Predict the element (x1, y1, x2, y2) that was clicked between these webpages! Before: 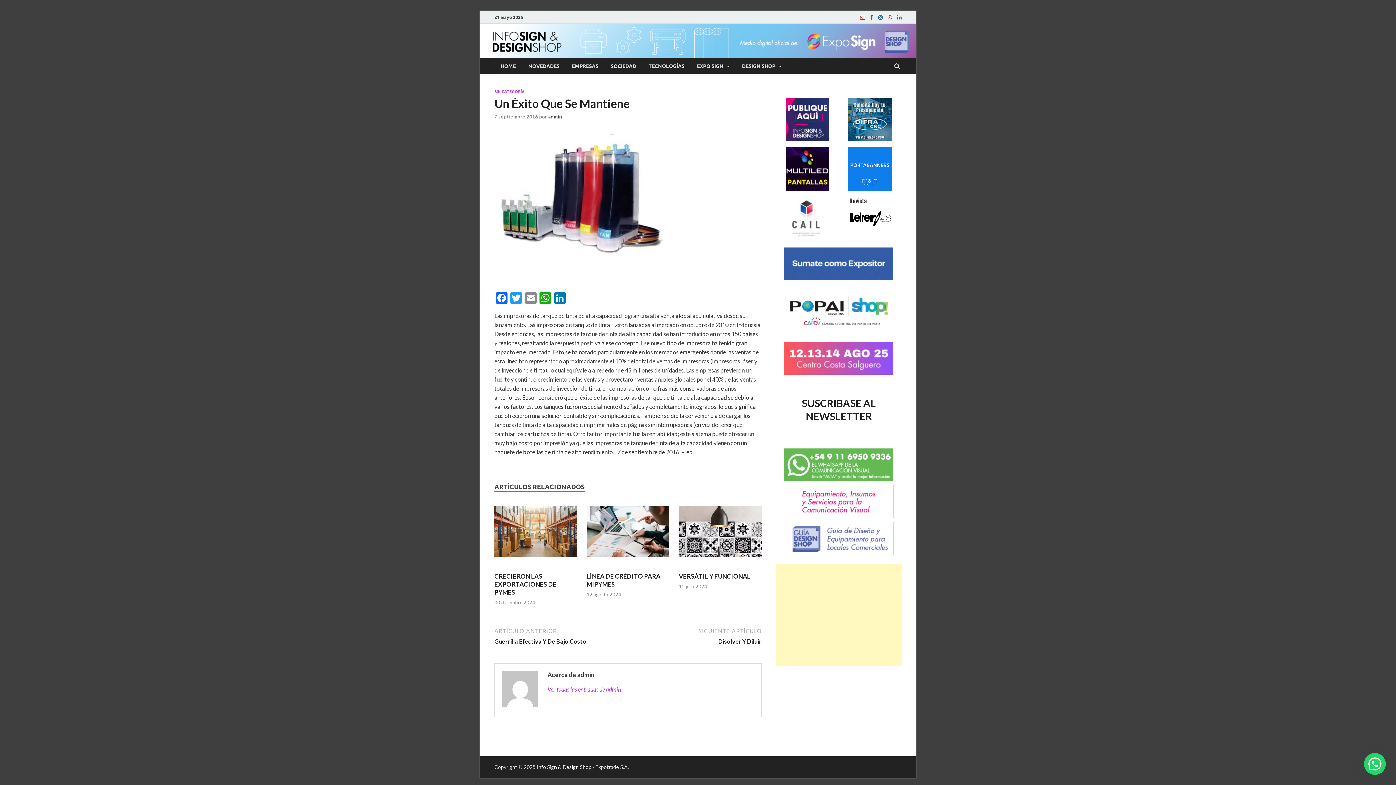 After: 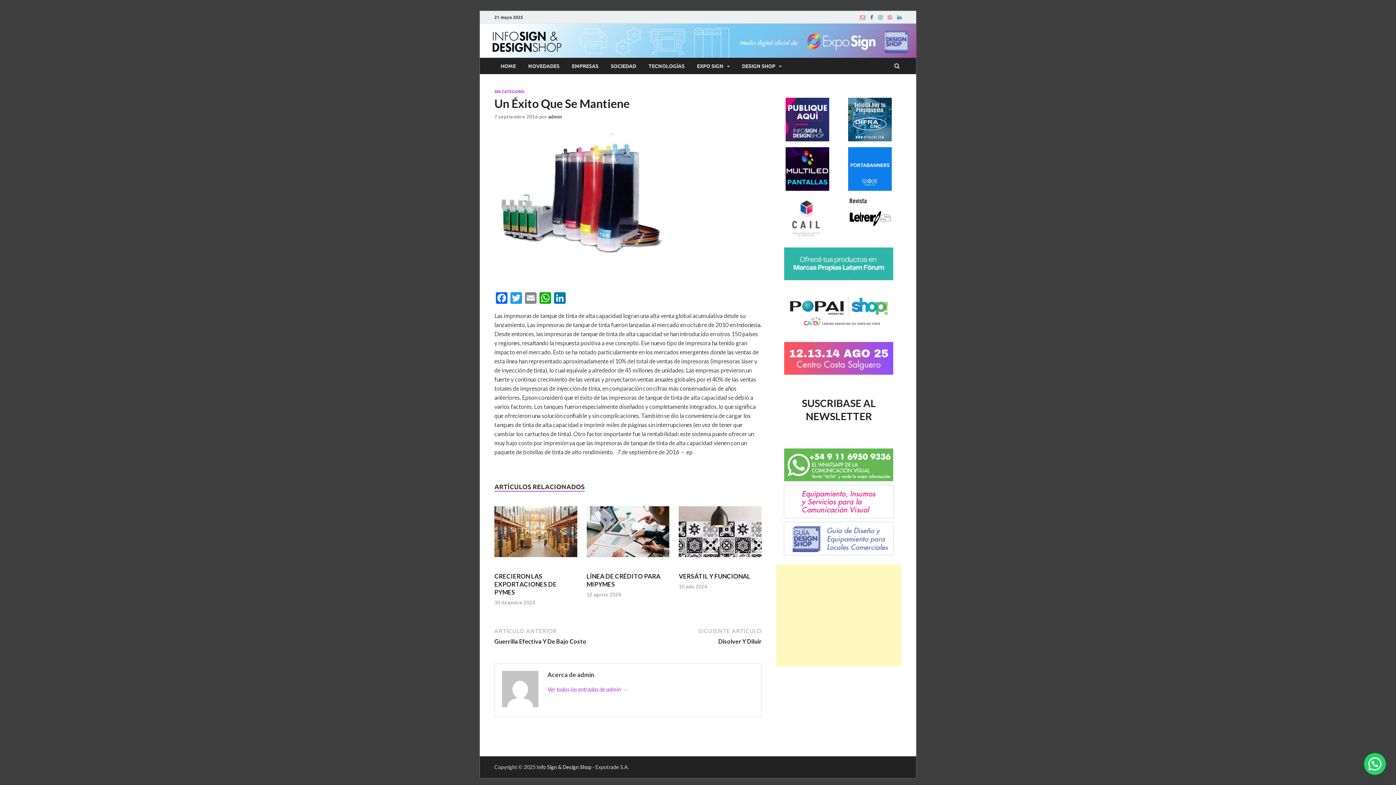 Action: bbox: (784, 369, 893, 376)